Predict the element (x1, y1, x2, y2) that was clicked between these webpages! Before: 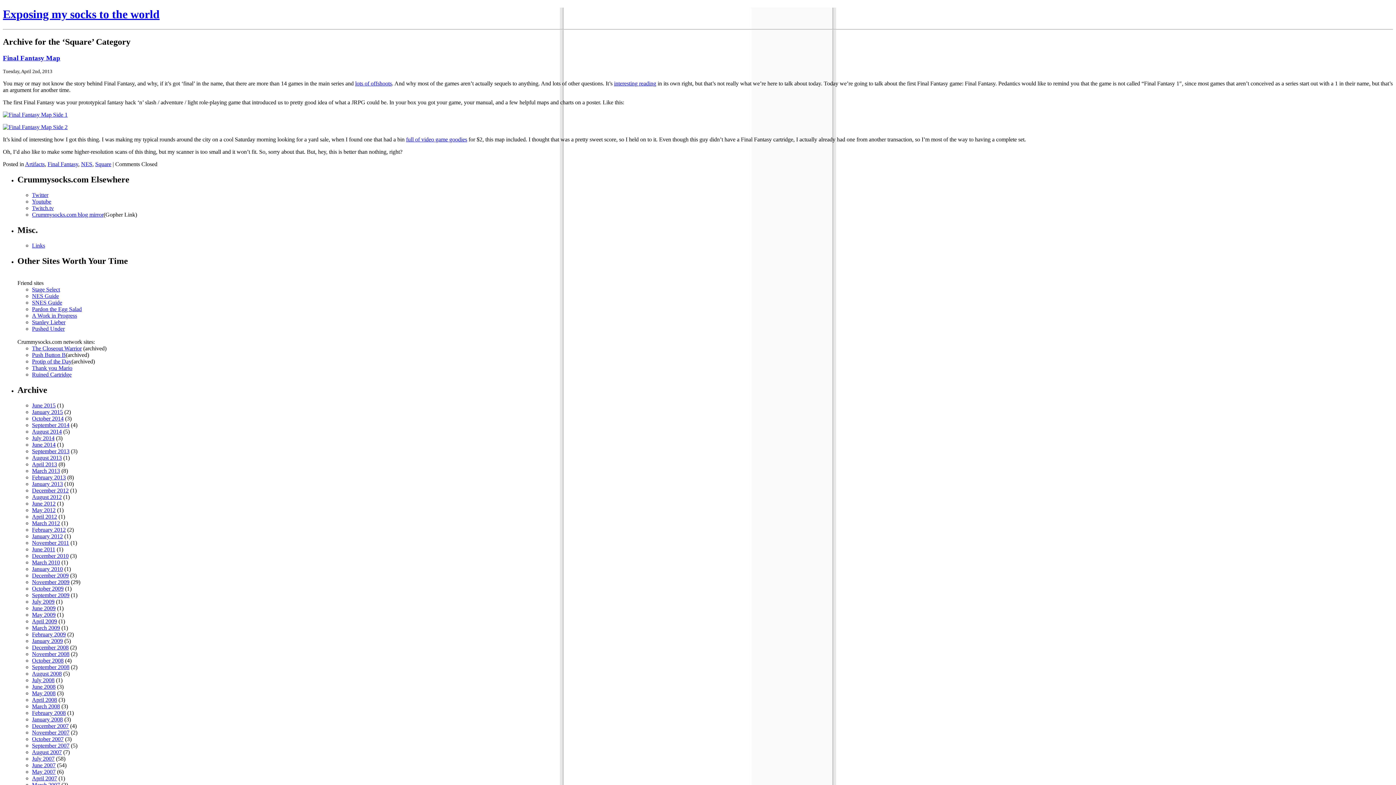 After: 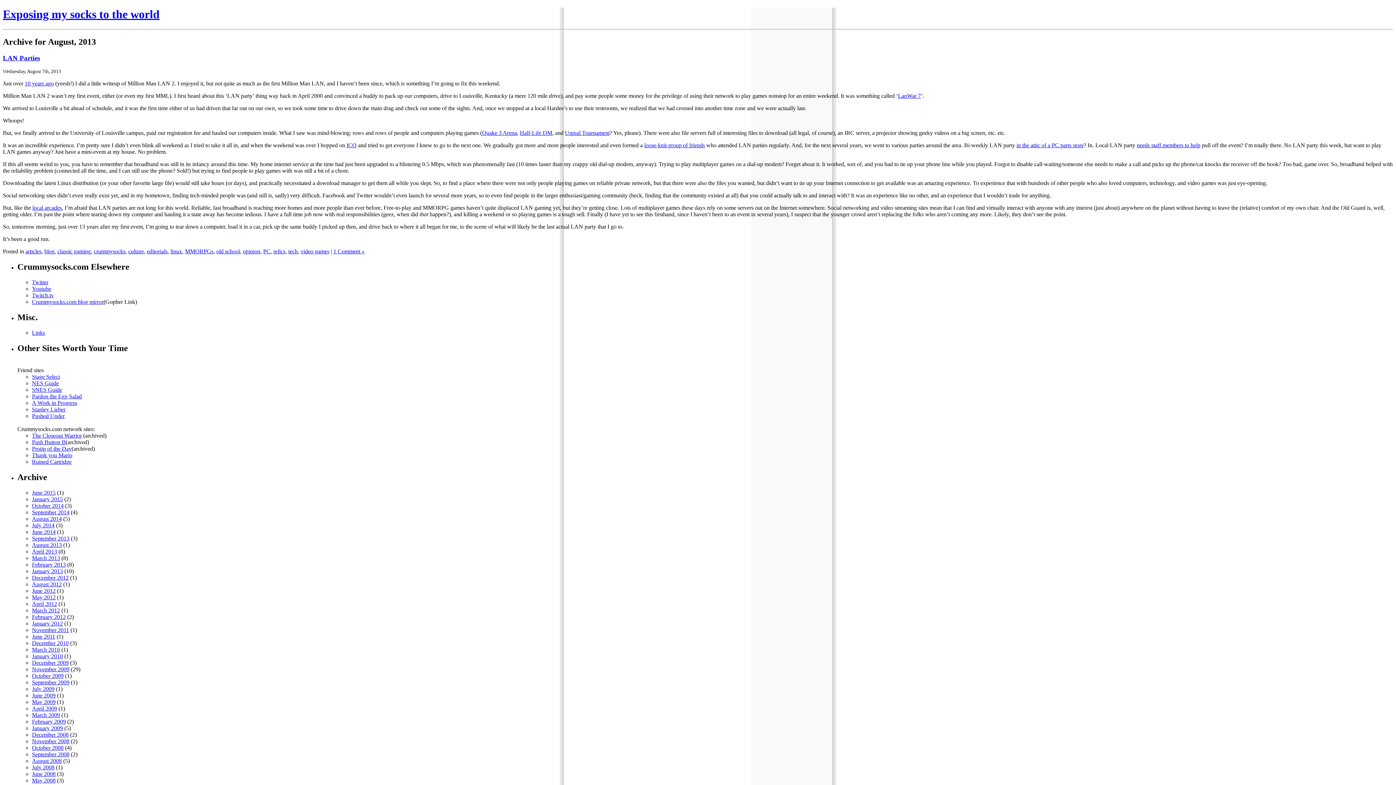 Action: label: August 2013 bbox: (32, 454, 61, 460)